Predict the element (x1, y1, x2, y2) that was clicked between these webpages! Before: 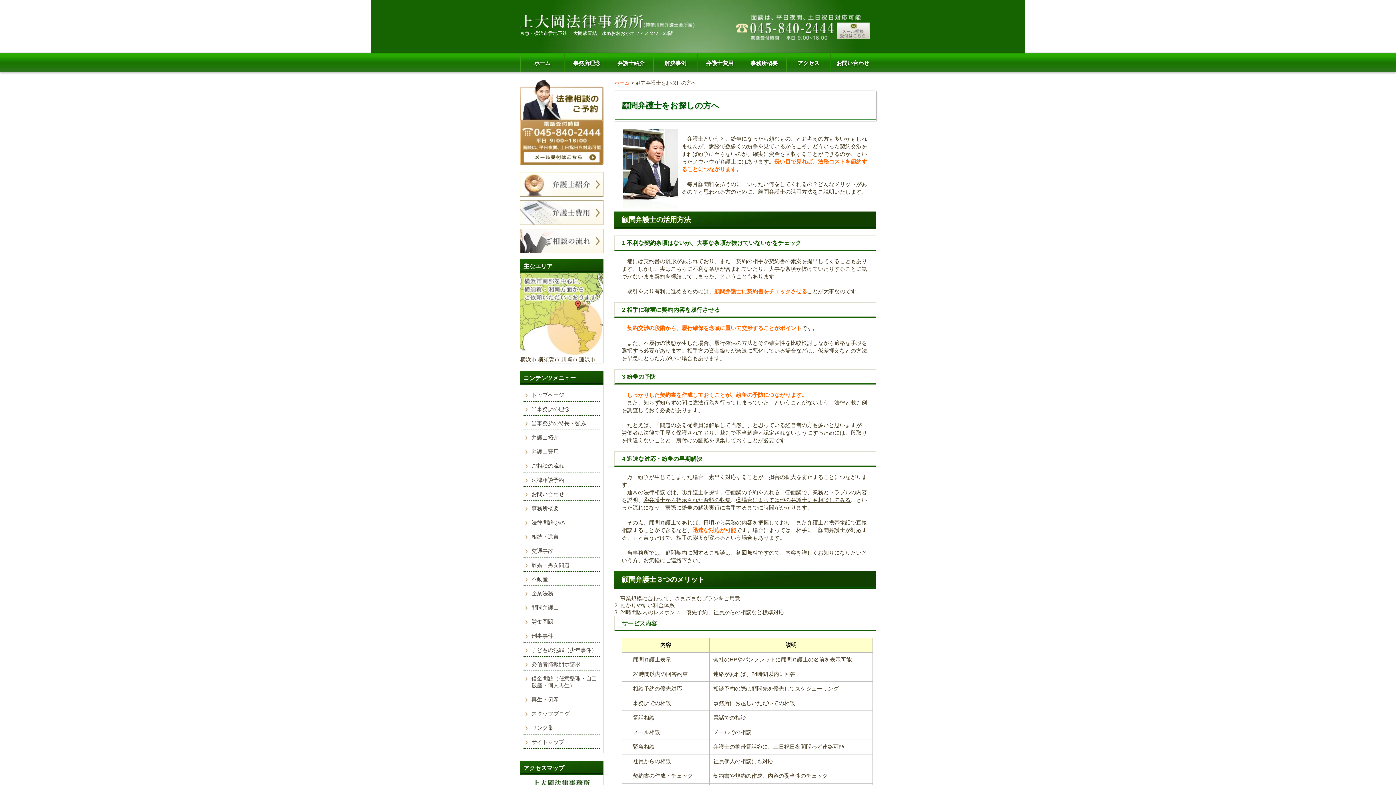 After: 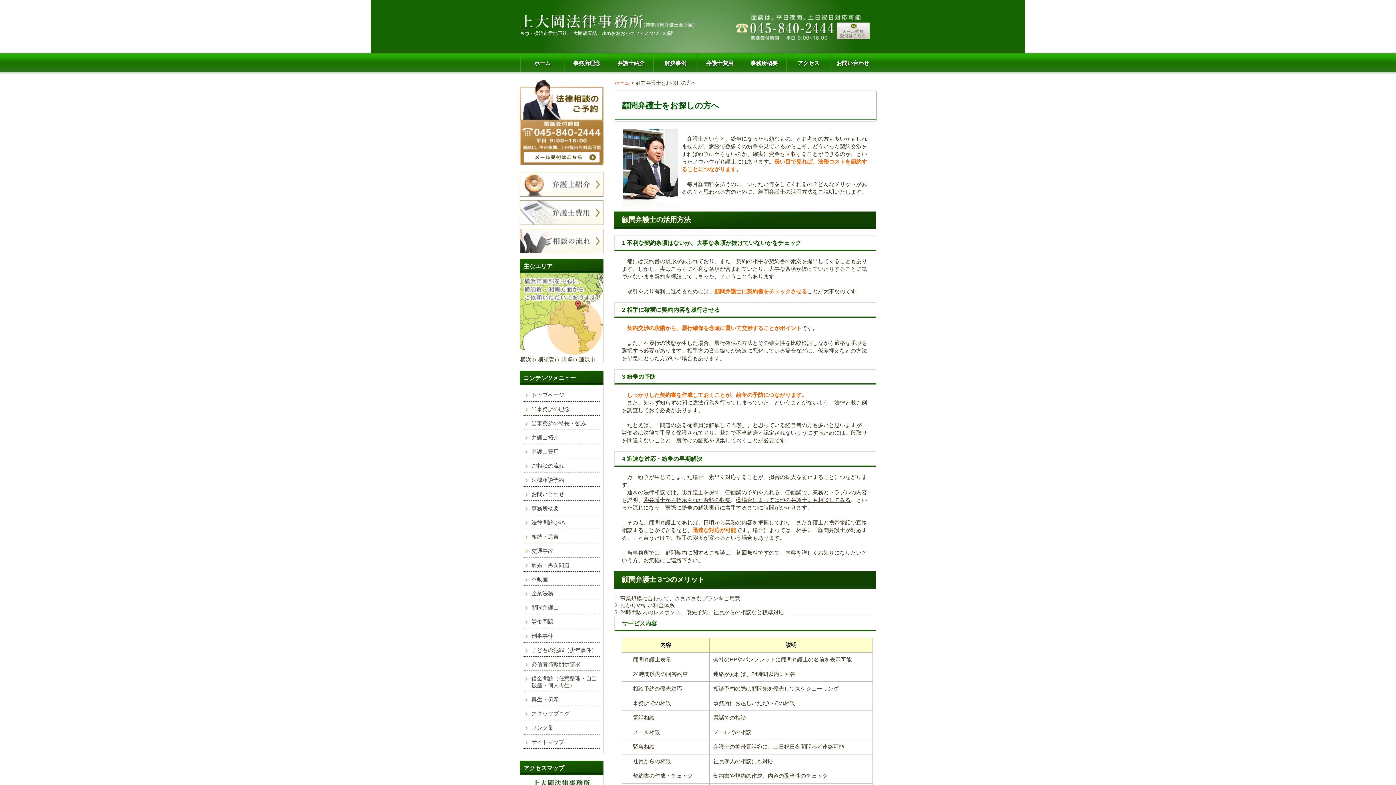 Action: label: 交通事故 bbox: (523, 544, 600, 557)